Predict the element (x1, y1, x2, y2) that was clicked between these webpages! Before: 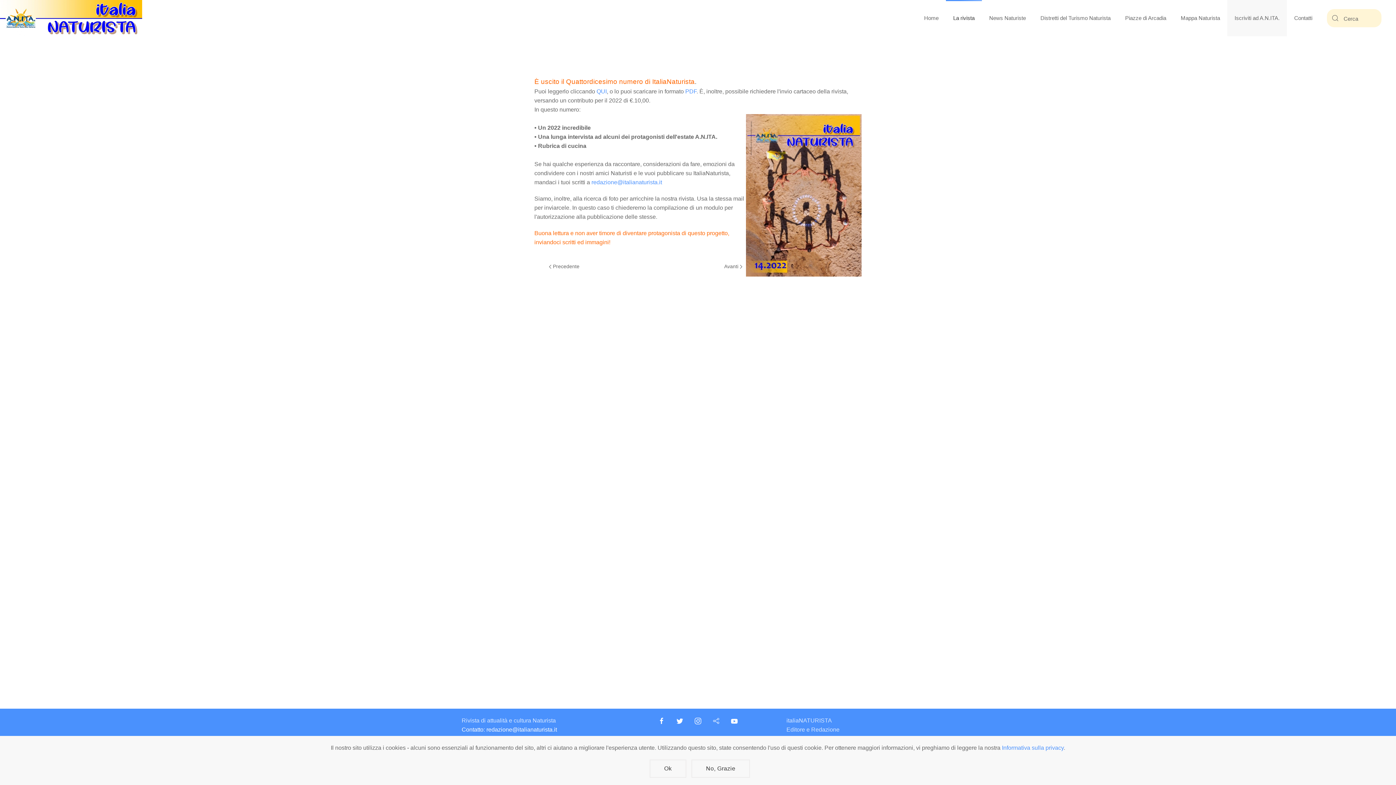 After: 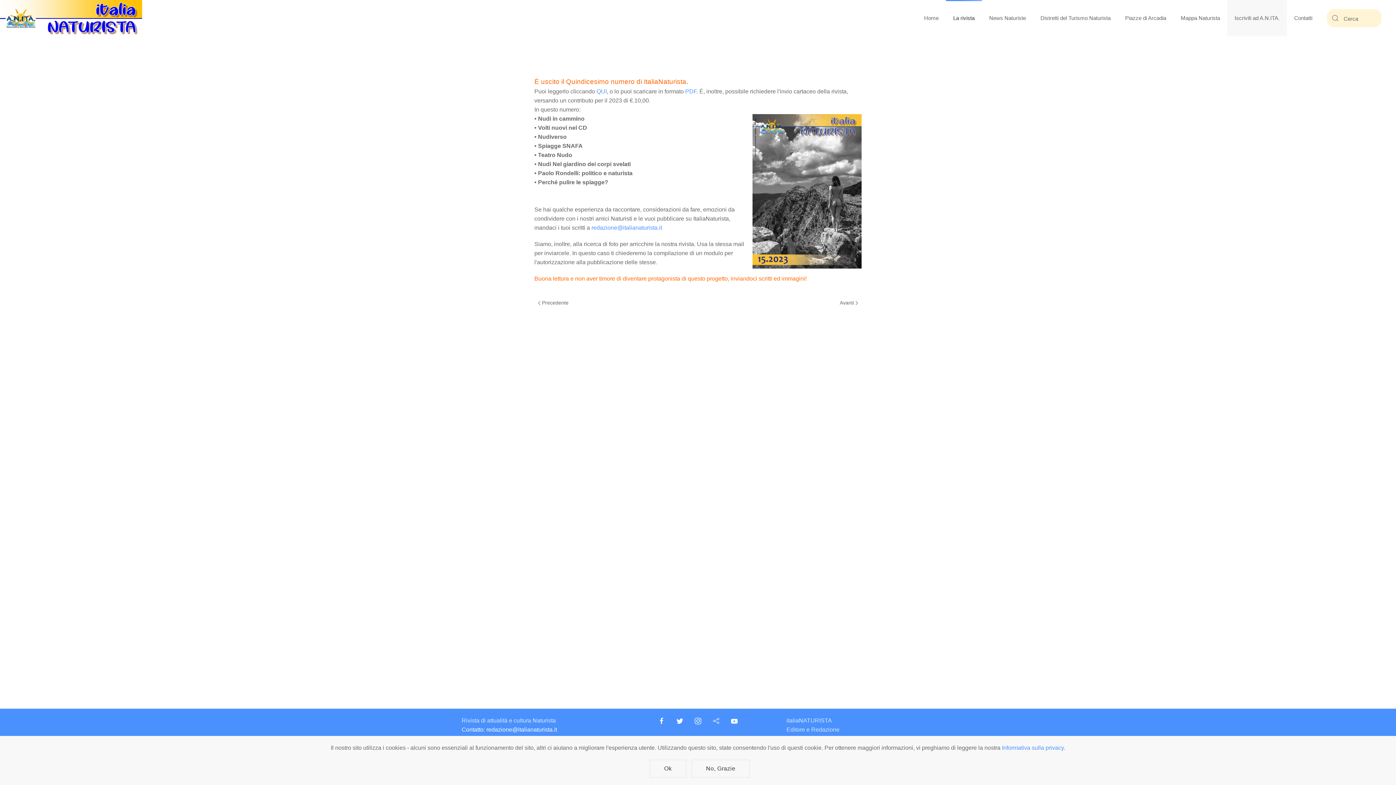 Action: label:  Precedente bbox: (545, 261, 583, 272)